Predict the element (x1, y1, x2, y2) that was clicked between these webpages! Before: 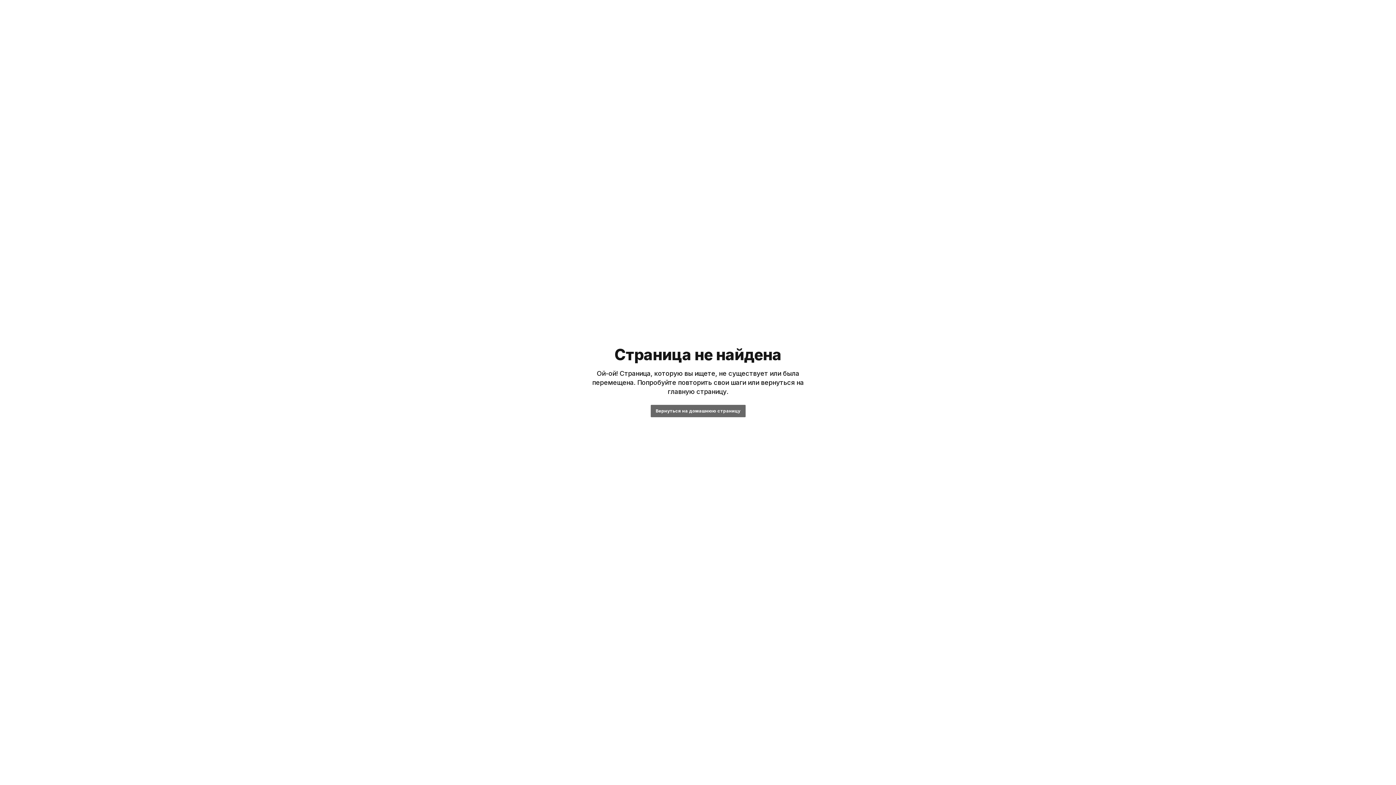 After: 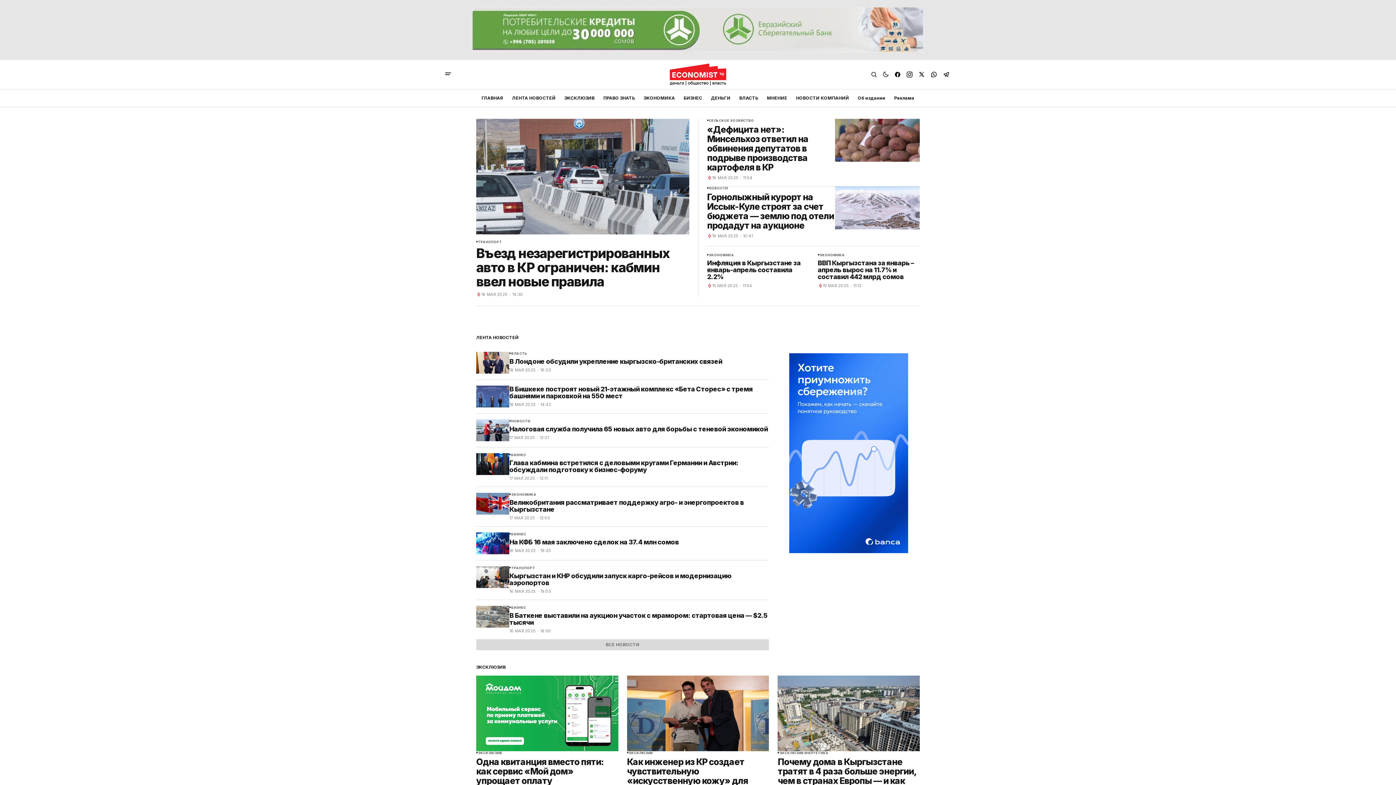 Action: bbox: (650, 405, 745, 417) label: Вернуться на домашнюю страницу